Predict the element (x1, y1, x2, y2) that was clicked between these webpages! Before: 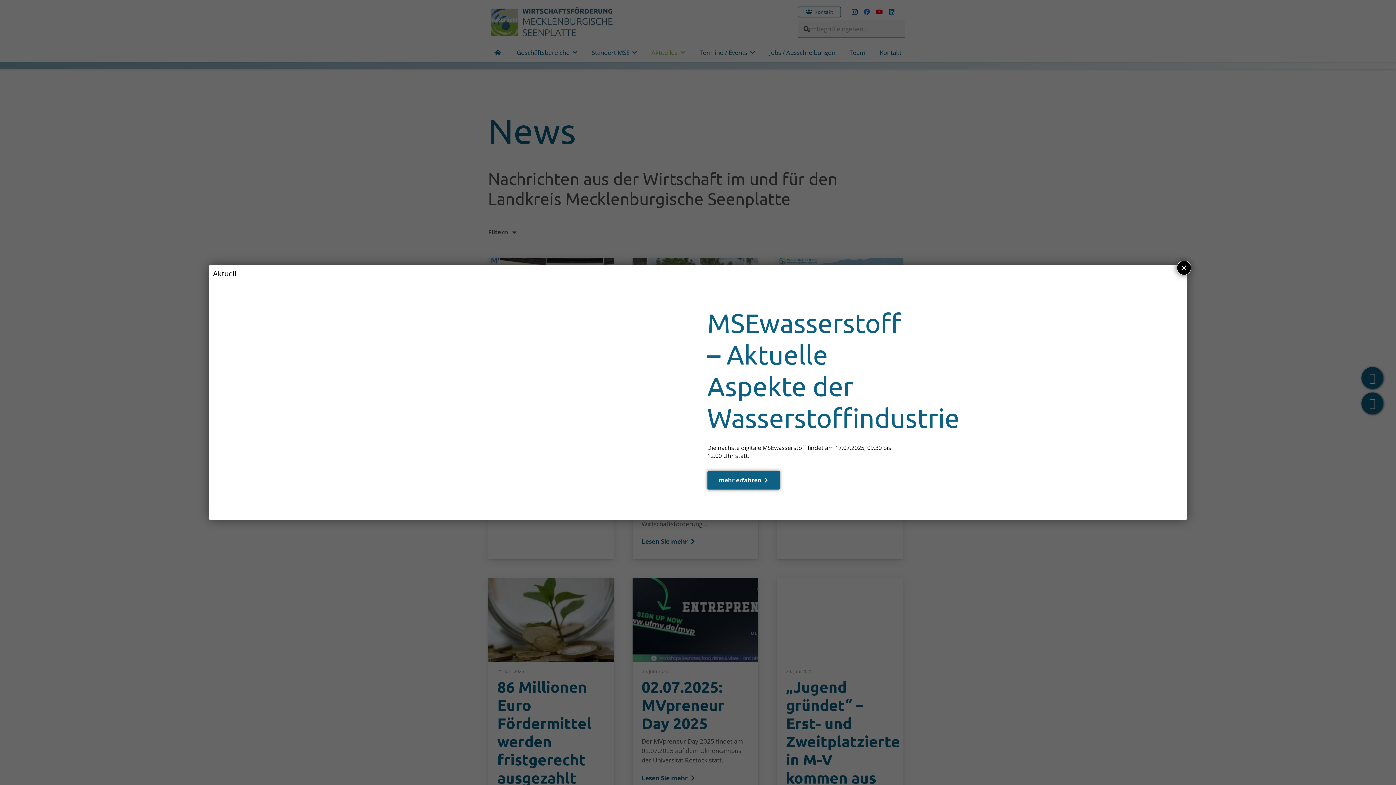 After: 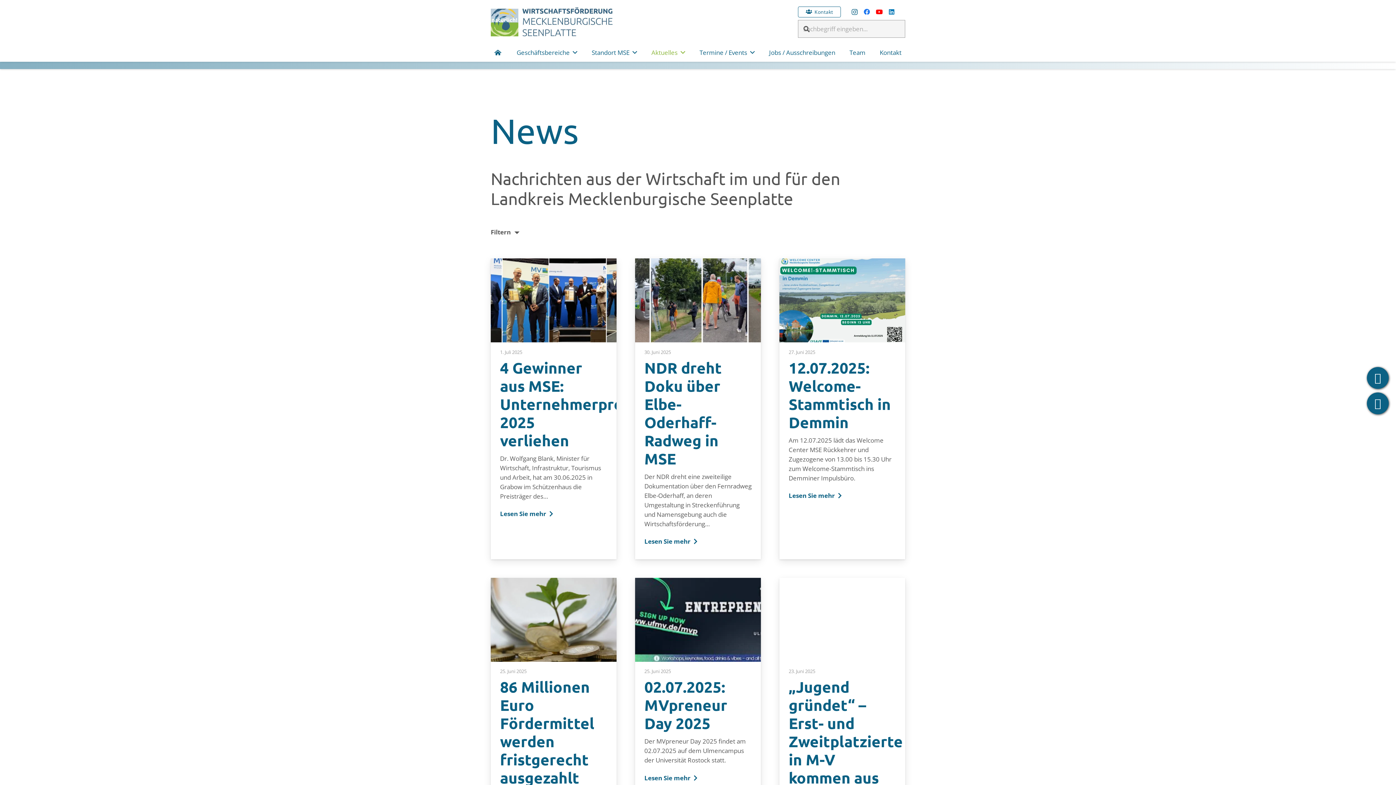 Action: bbox: (1177, 260, 1191, 275) label: Schließen